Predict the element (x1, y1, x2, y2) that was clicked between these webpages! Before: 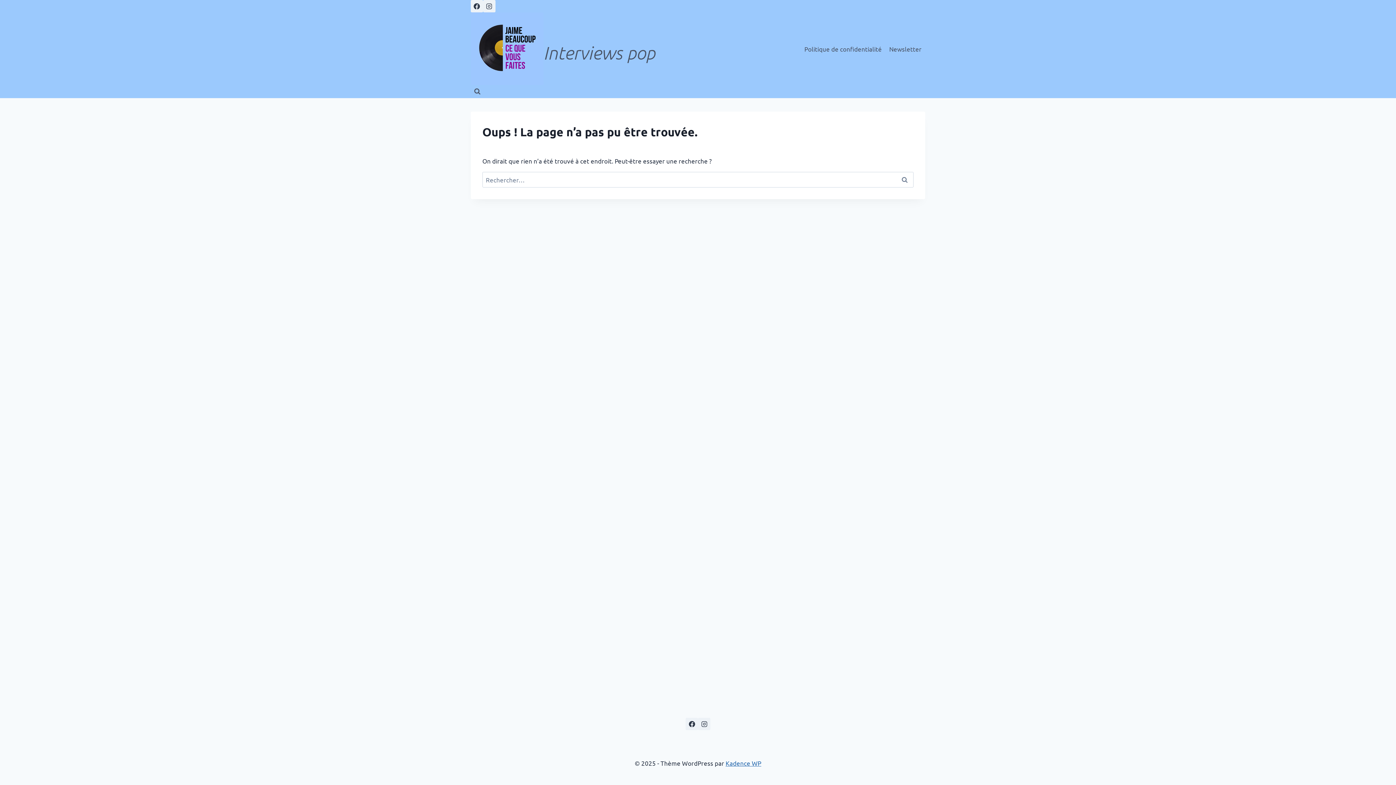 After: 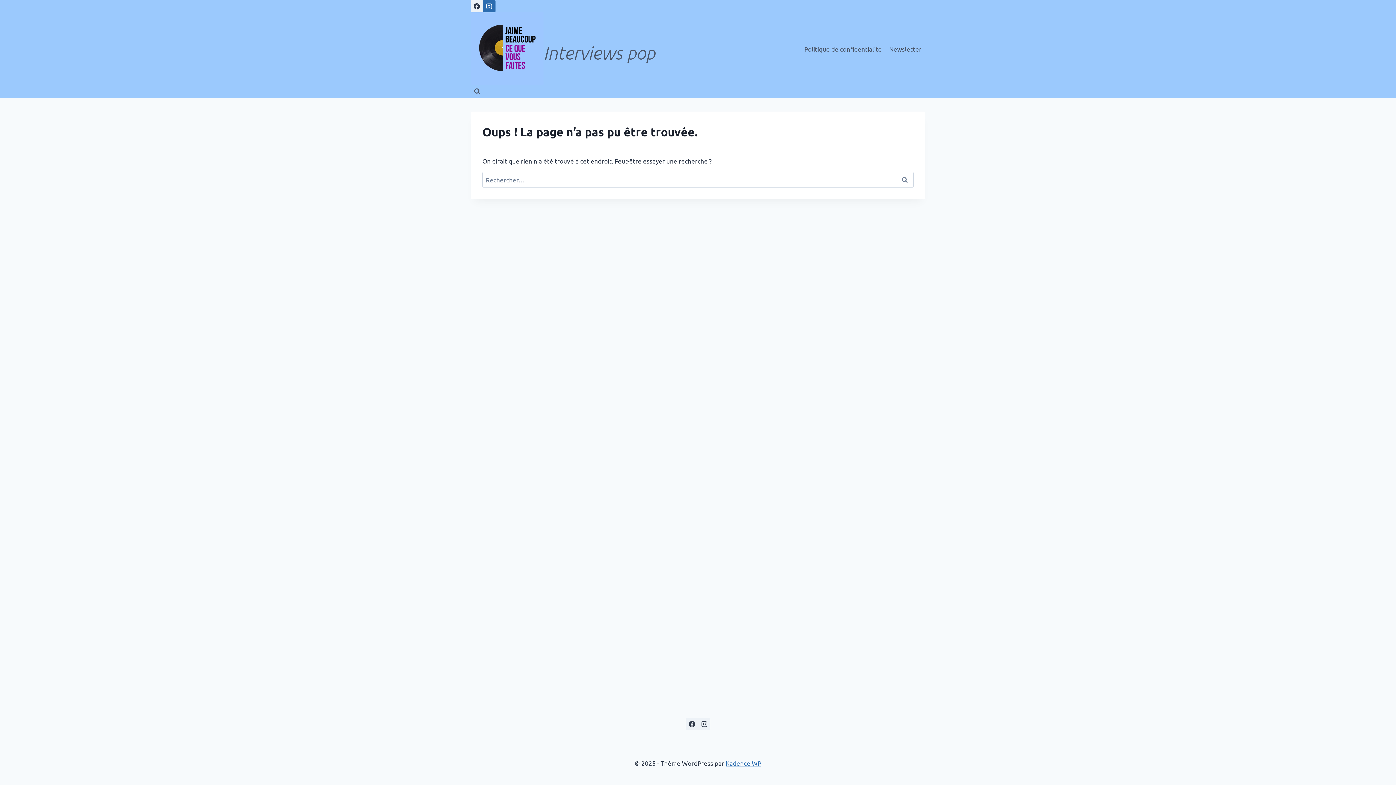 Action: label: Instagram bbox: (483, 0, 495, 12)